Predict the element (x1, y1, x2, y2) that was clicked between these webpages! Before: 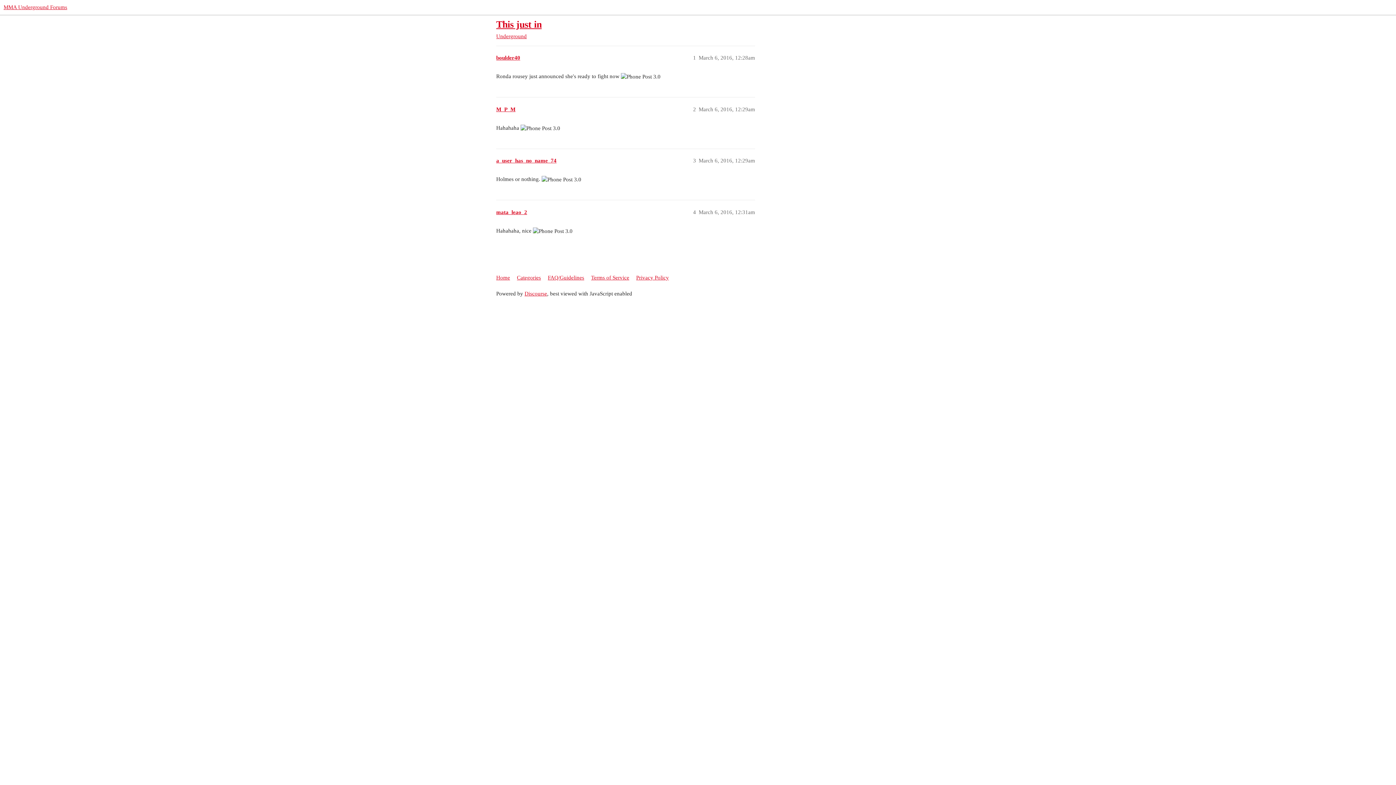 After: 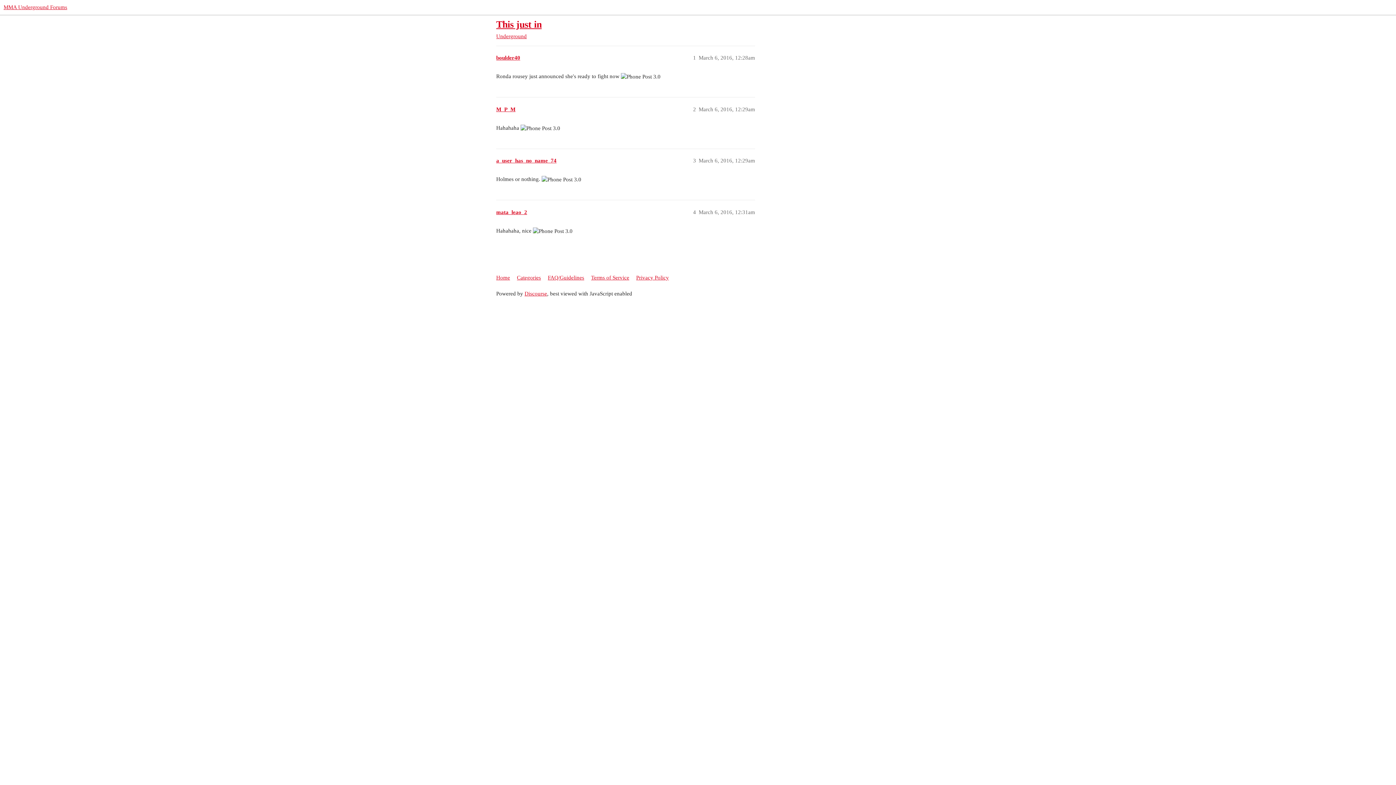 Action: bbox: (496, 19, 541, 29) label: This just in